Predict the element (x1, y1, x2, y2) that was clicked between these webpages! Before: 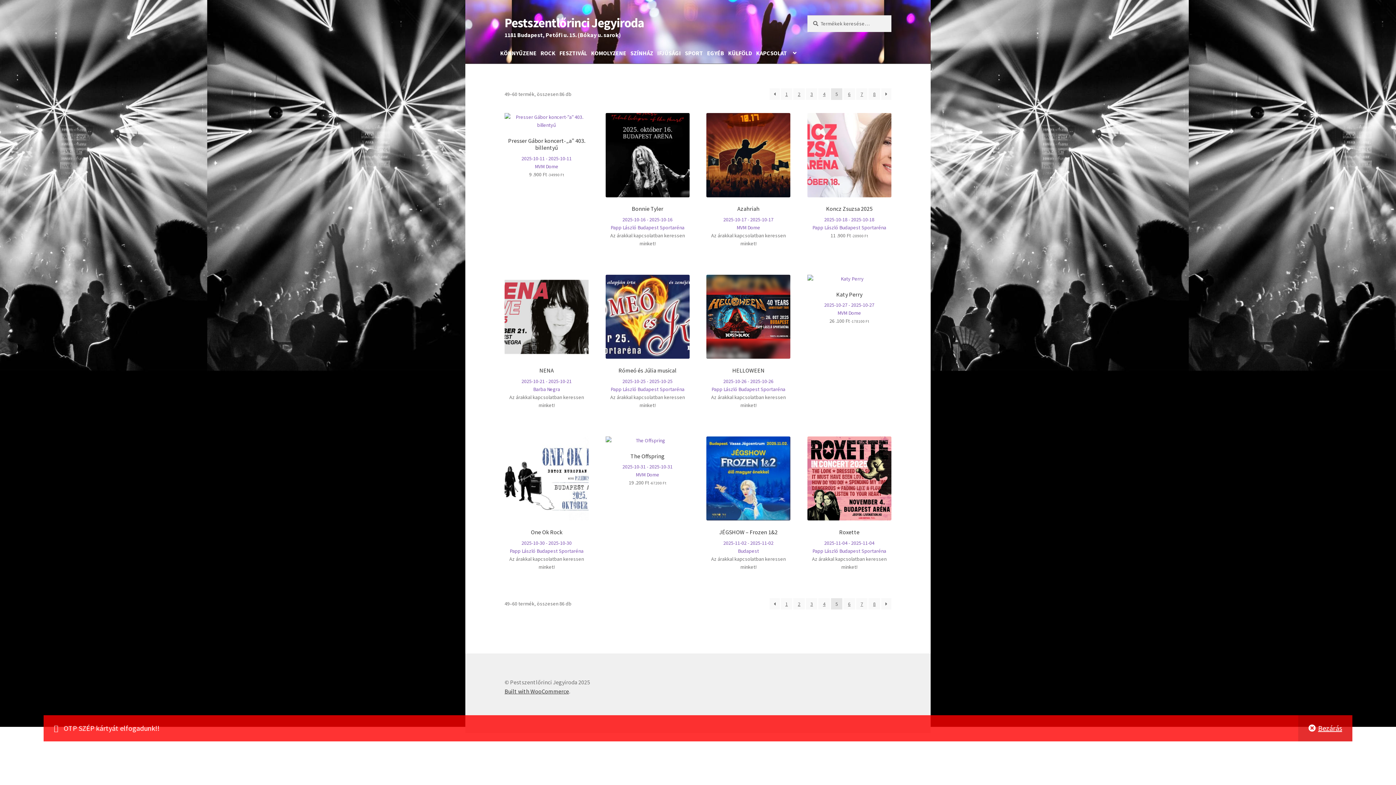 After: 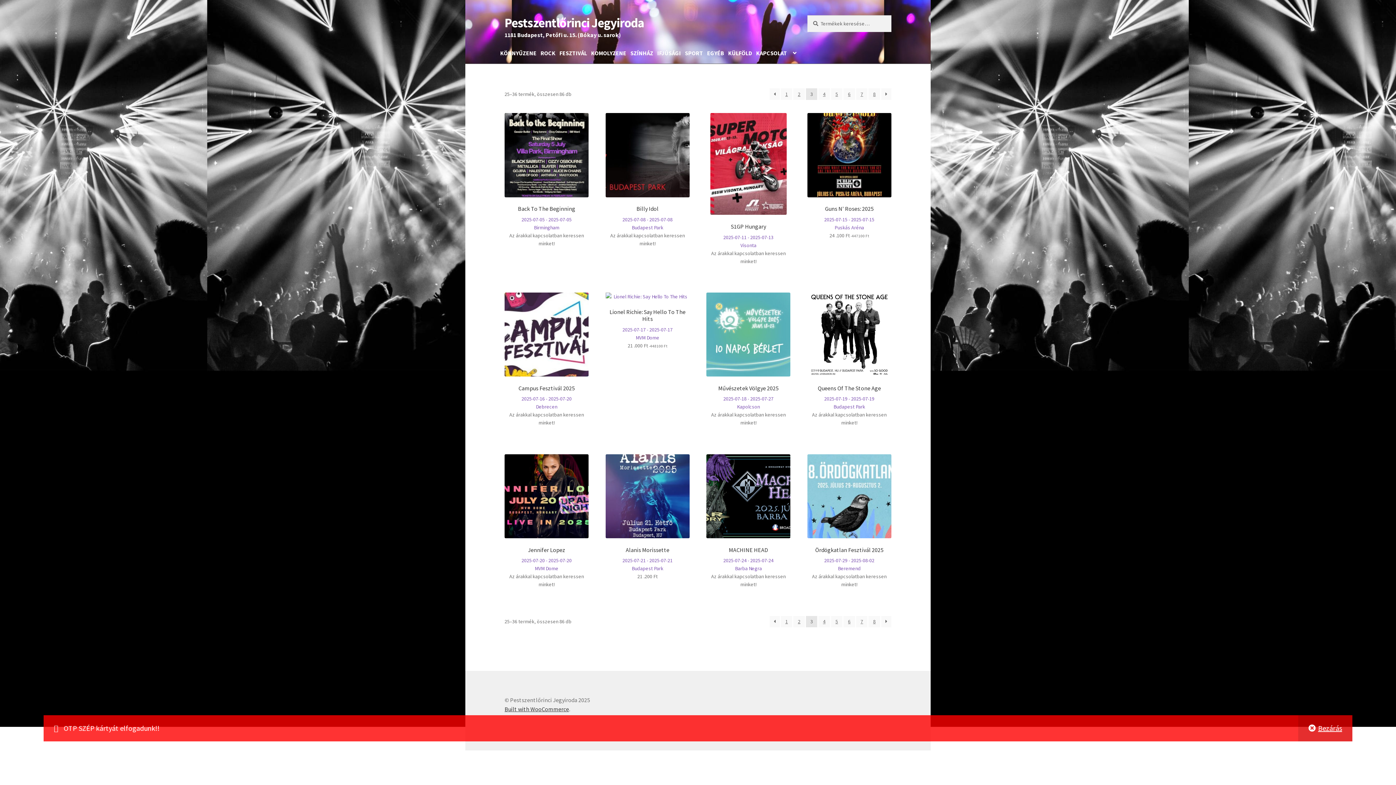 Action: label: Page 3 bbox: (806, 598, 817, 609)